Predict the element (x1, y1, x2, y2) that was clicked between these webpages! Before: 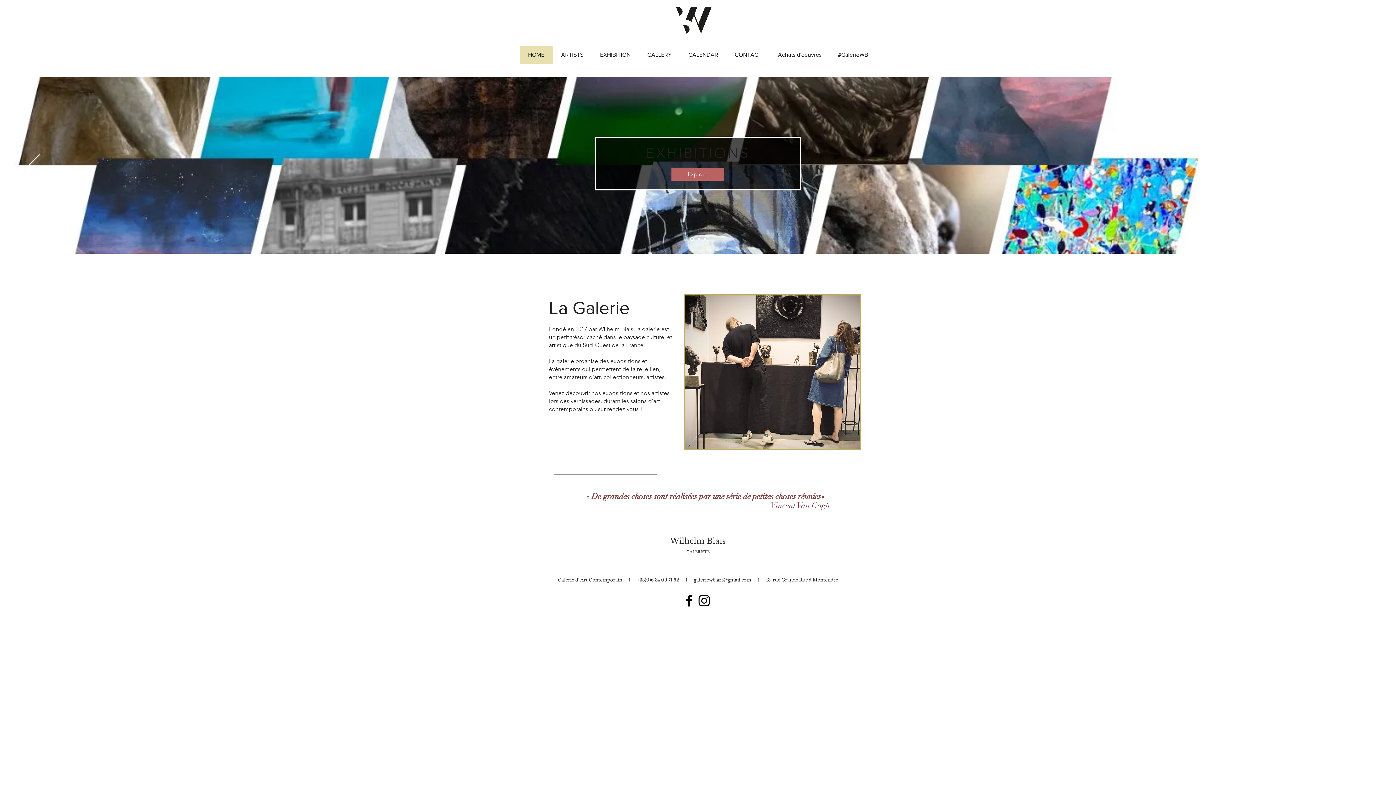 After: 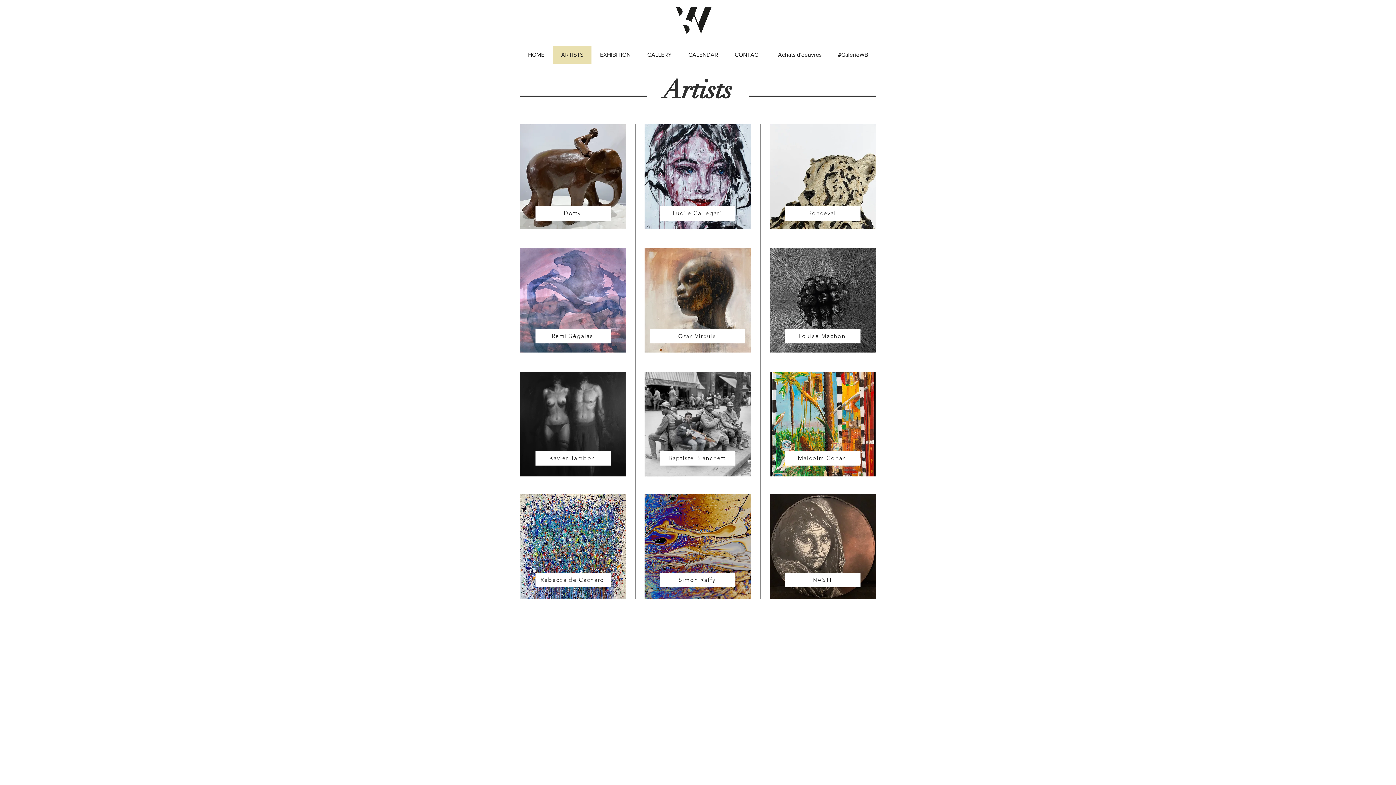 Action: label: Explore bbox: (671, 168, 724, 180)